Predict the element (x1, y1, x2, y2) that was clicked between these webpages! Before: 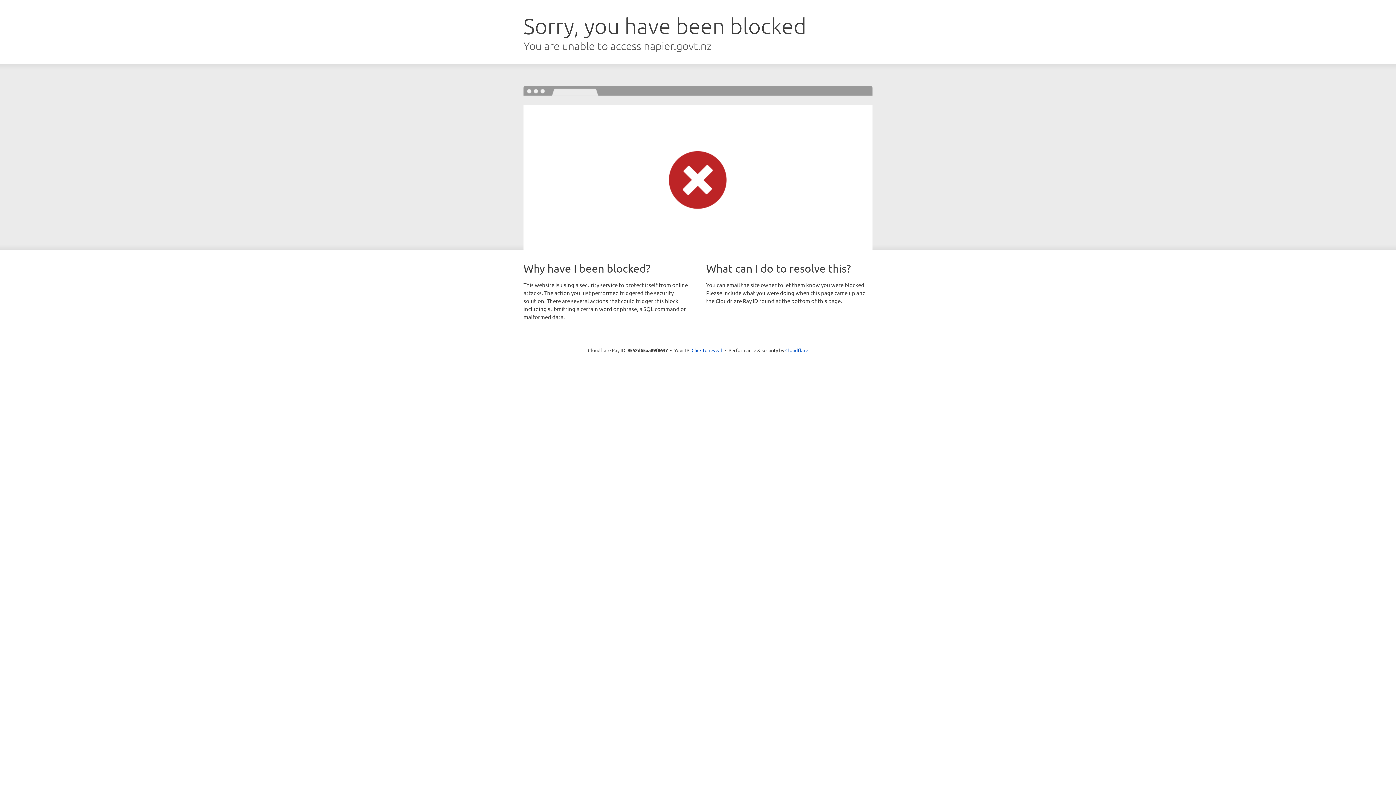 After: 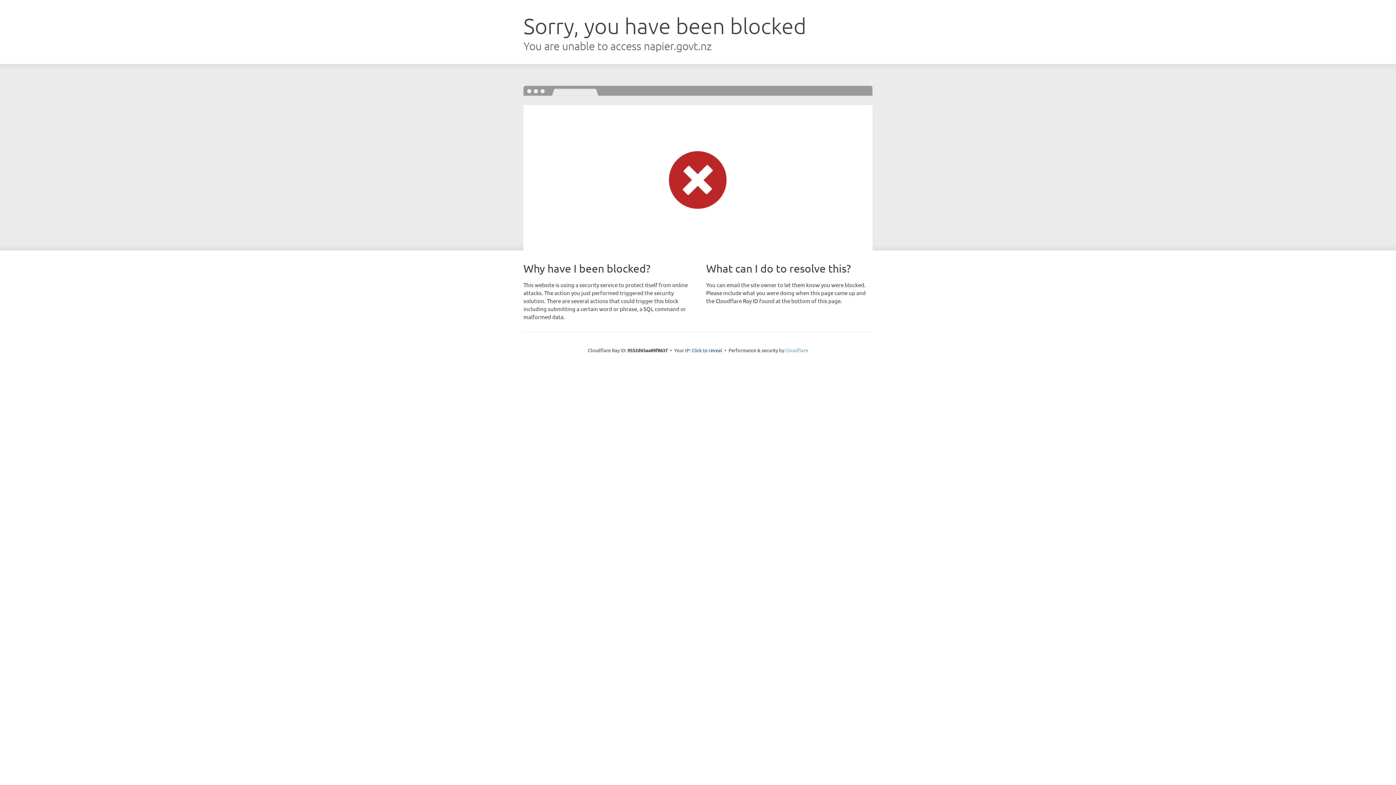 Action: bbox: (785, 347, 808, 353) label: Cloudflare